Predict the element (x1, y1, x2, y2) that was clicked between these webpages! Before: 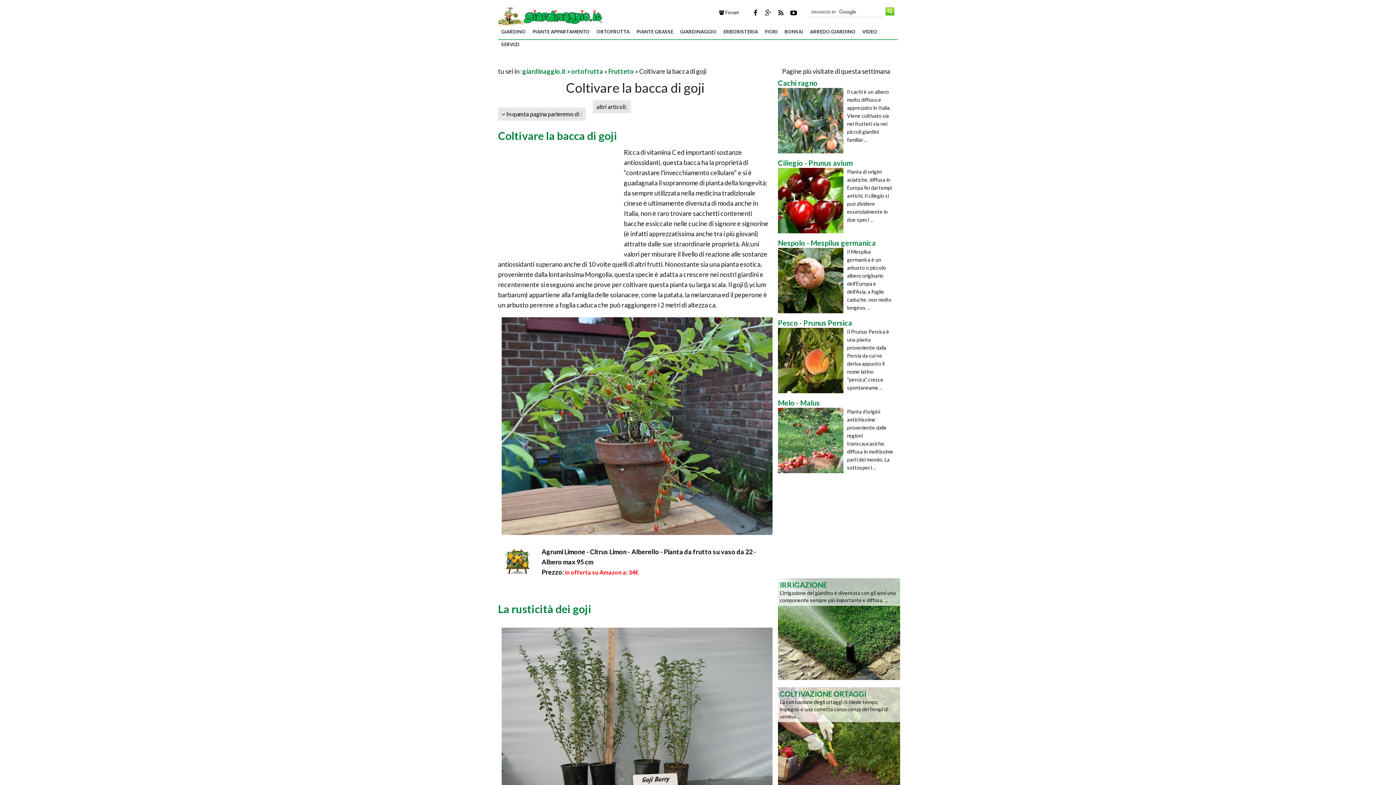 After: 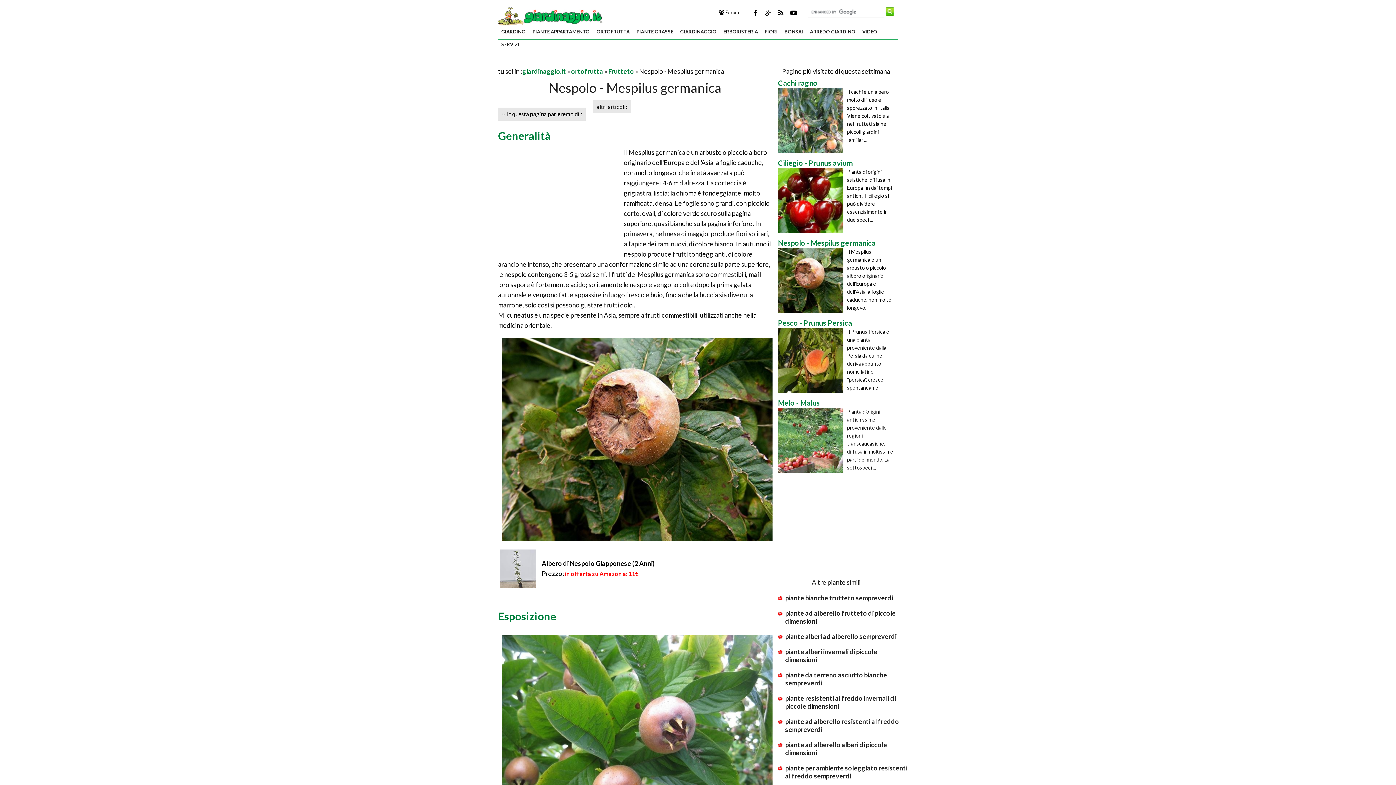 Action: bbox: (778, 248, 847, 313)